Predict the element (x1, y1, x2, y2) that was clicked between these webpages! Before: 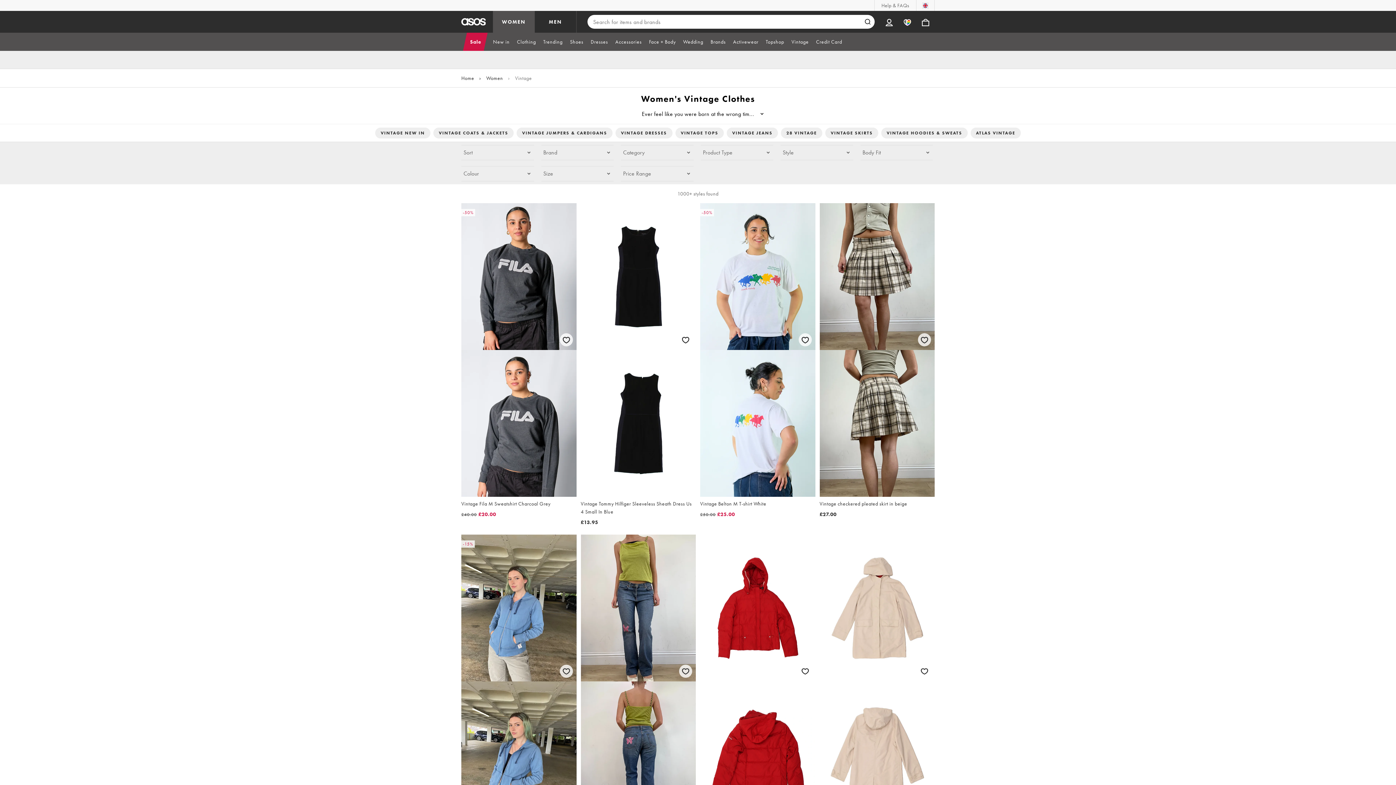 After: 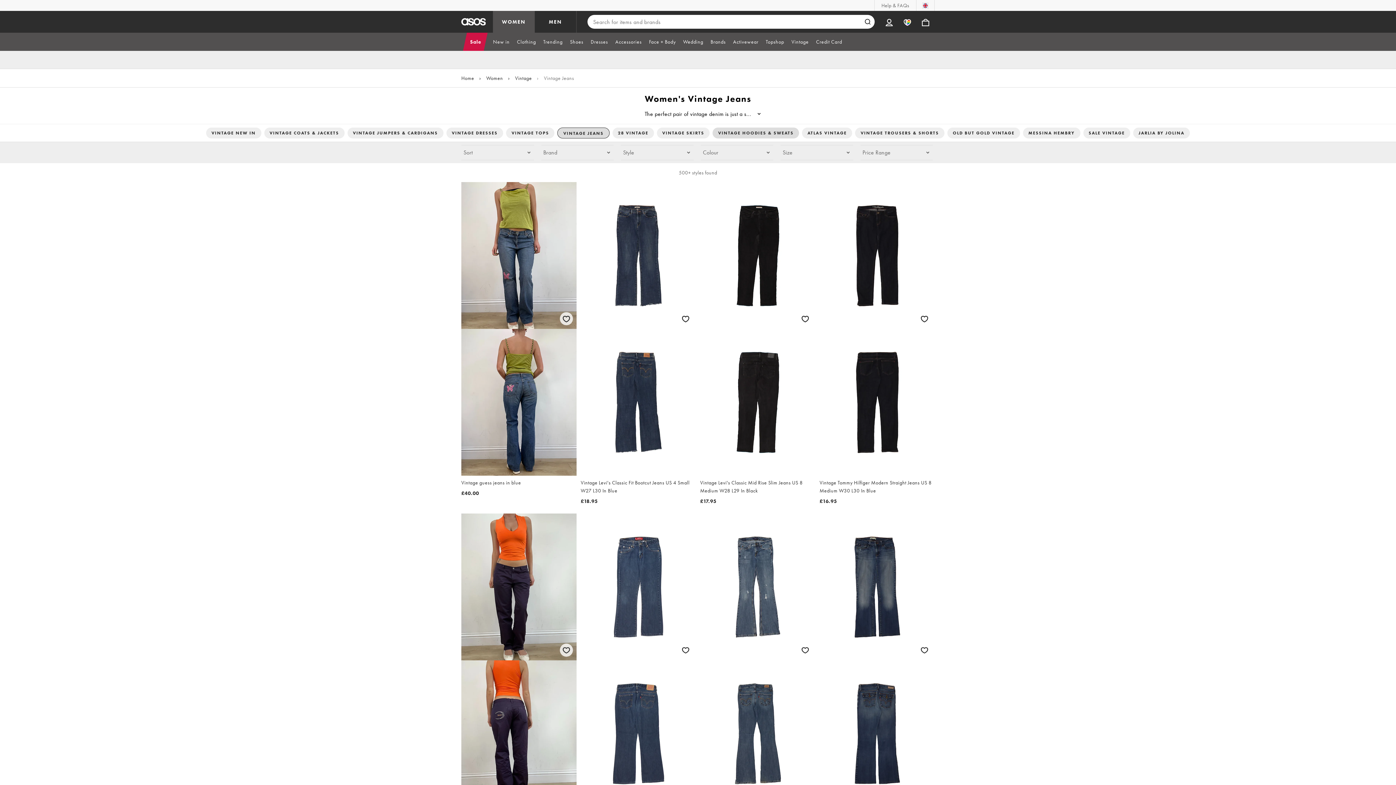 Action: label: VINTAGE JEANS bbox: (726, 127, 778, 138)